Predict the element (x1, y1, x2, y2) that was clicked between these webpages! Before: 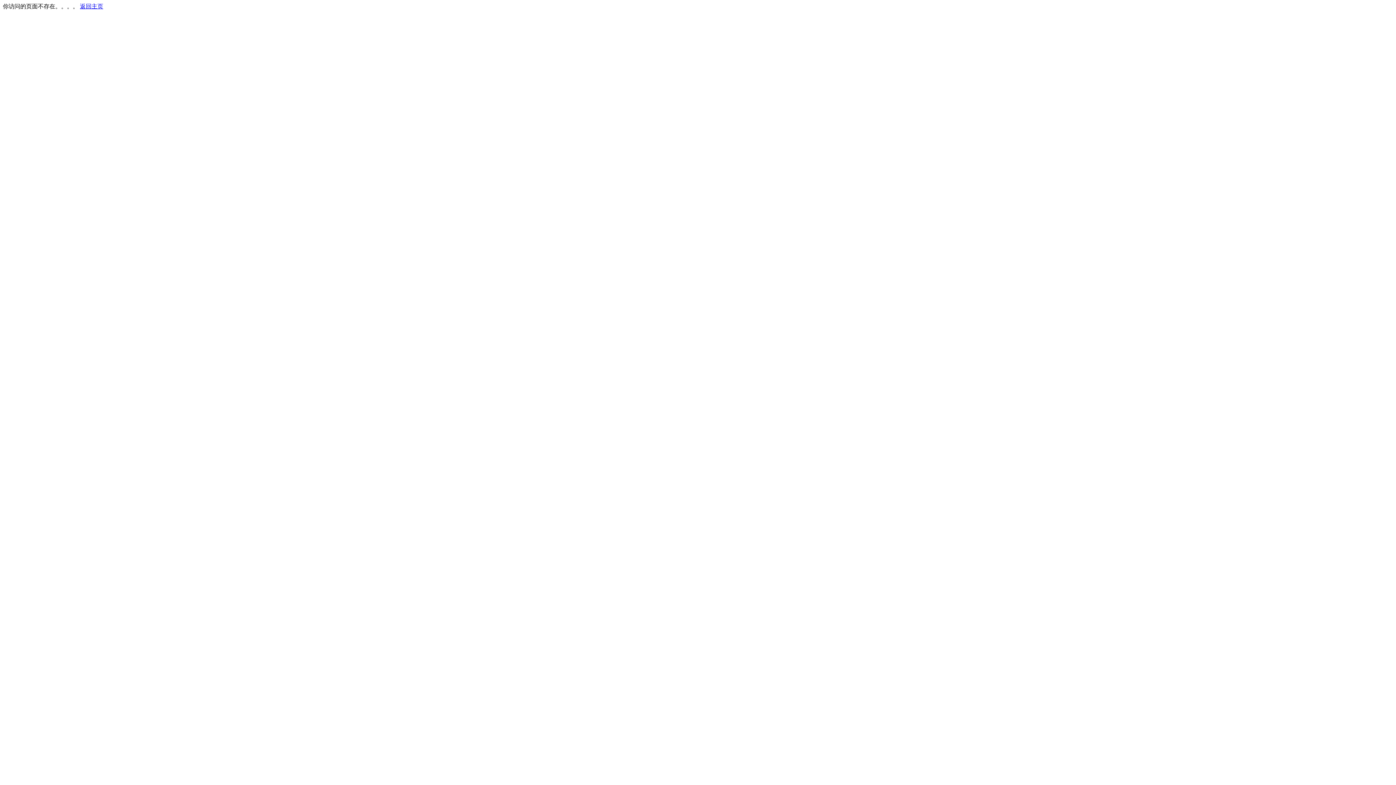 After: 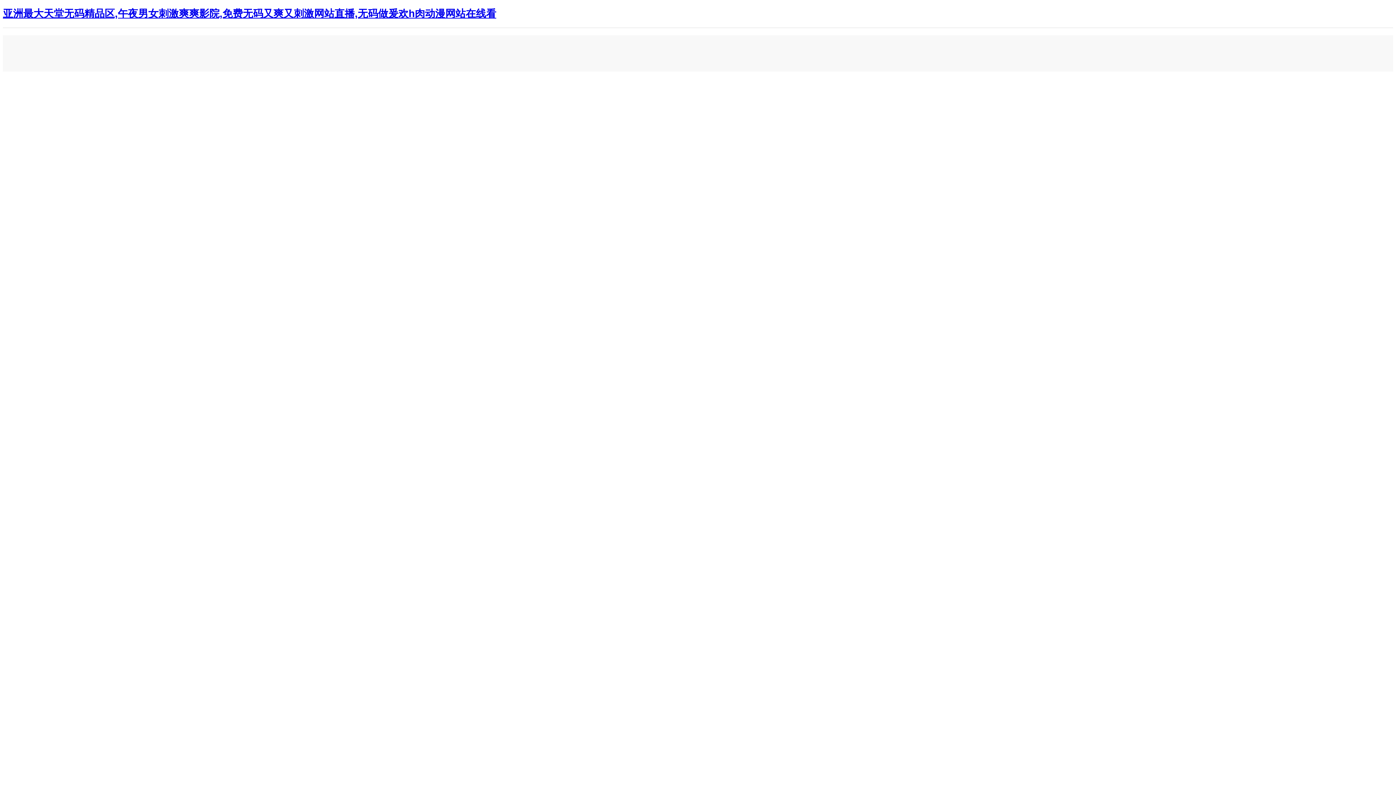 Action: bbox: (80, 3, 103, 9) label: 返回主页